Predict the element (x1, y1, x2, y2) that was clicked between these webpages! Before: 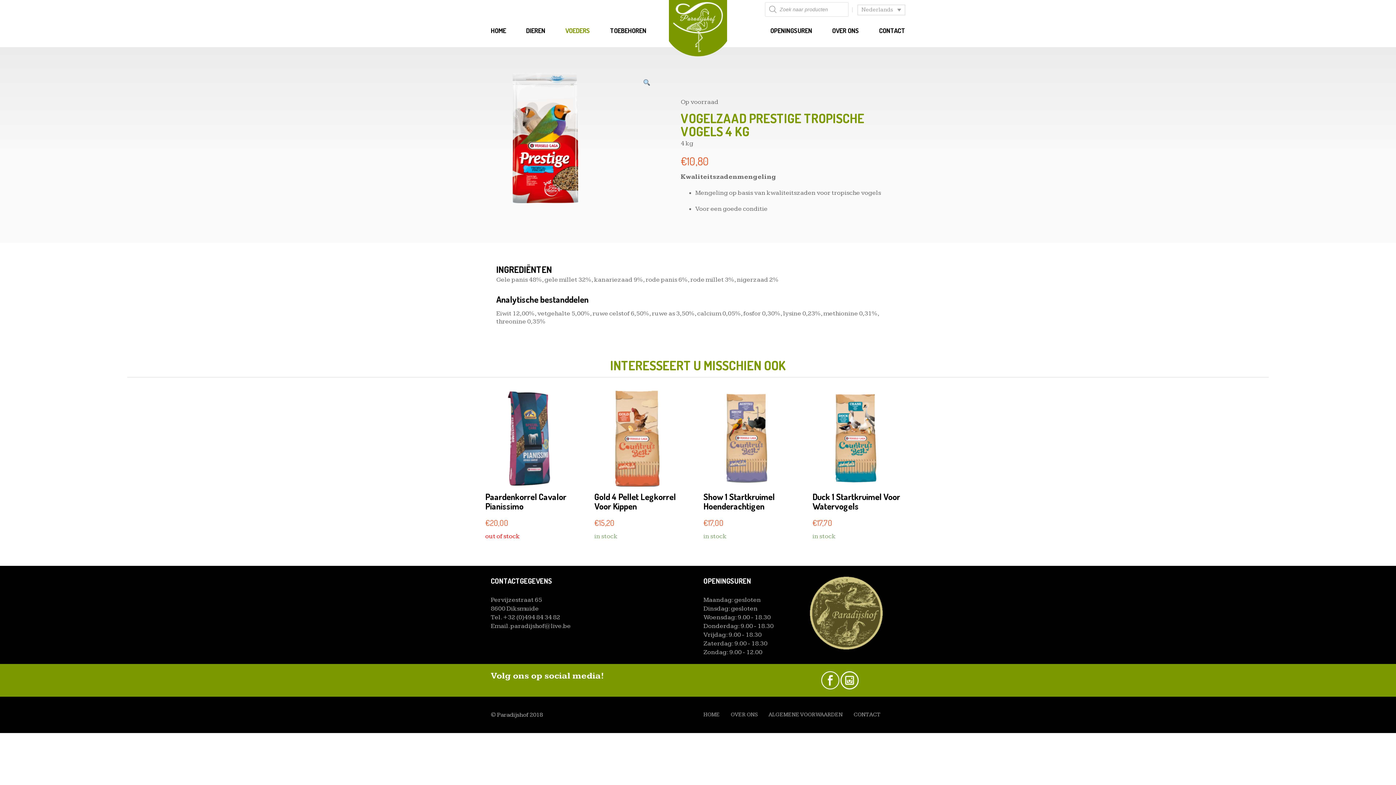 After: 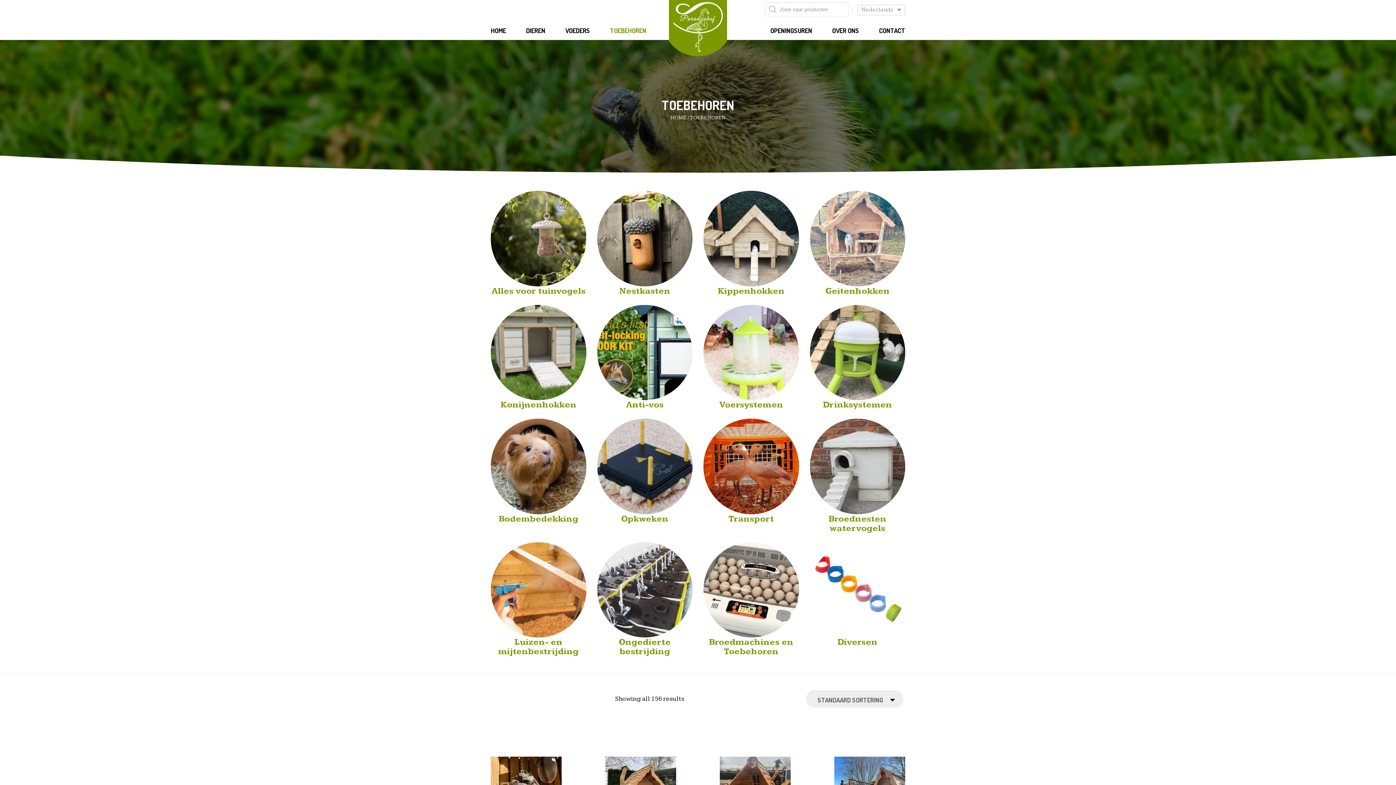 Action: bbox: (610, 21, 646, 39) label: TOEBEHOREN